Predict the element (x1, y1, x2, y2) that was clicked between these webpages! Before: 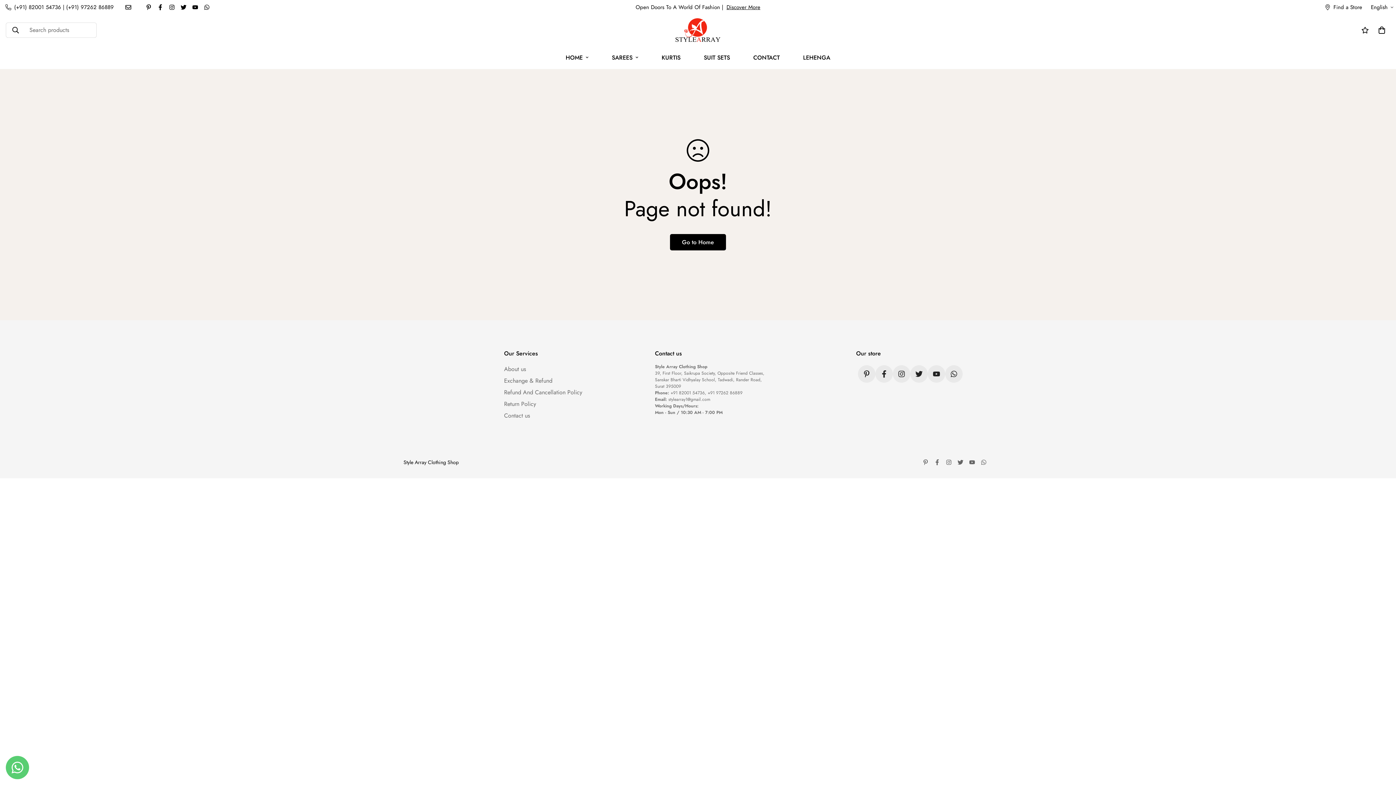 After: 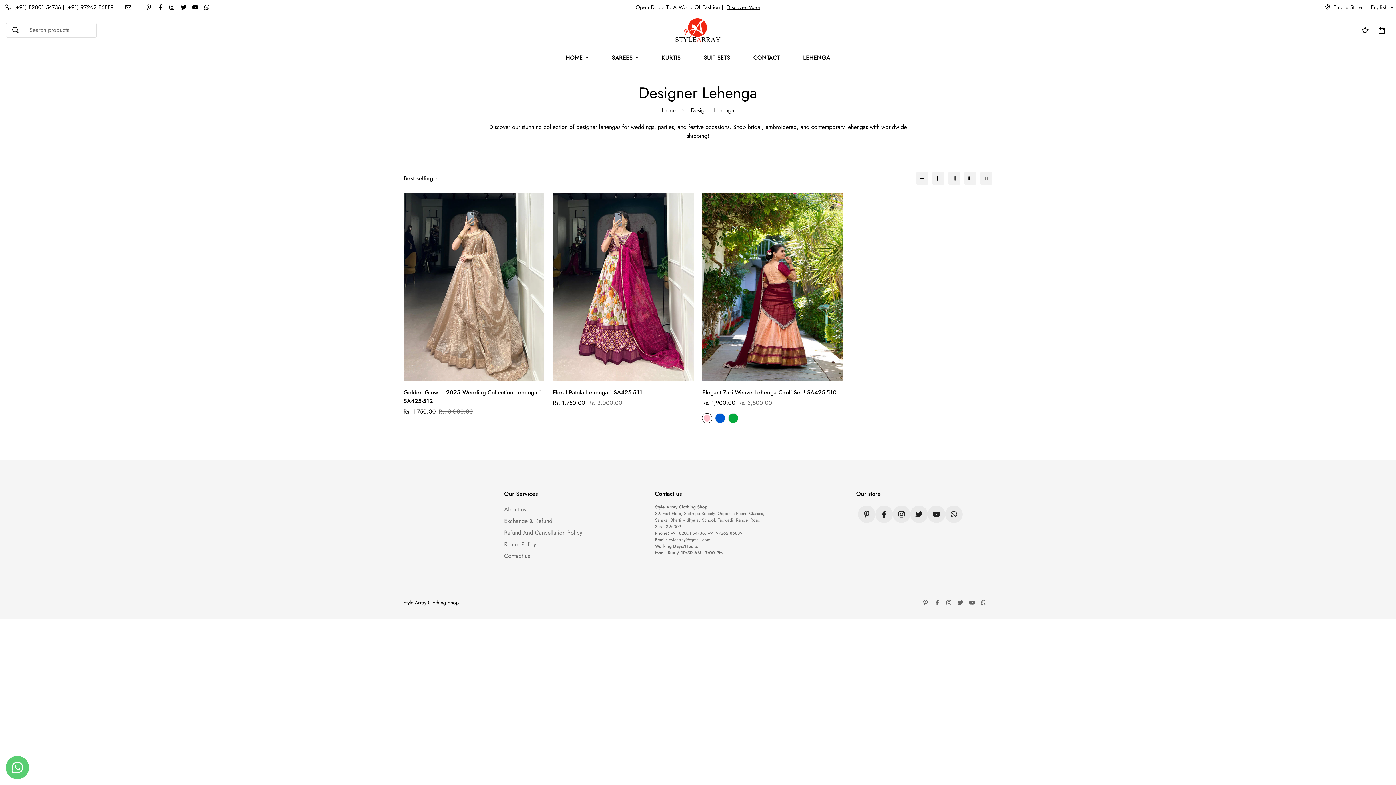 Action: label: LEHENGA bbox: (791, 46, 842, 69)